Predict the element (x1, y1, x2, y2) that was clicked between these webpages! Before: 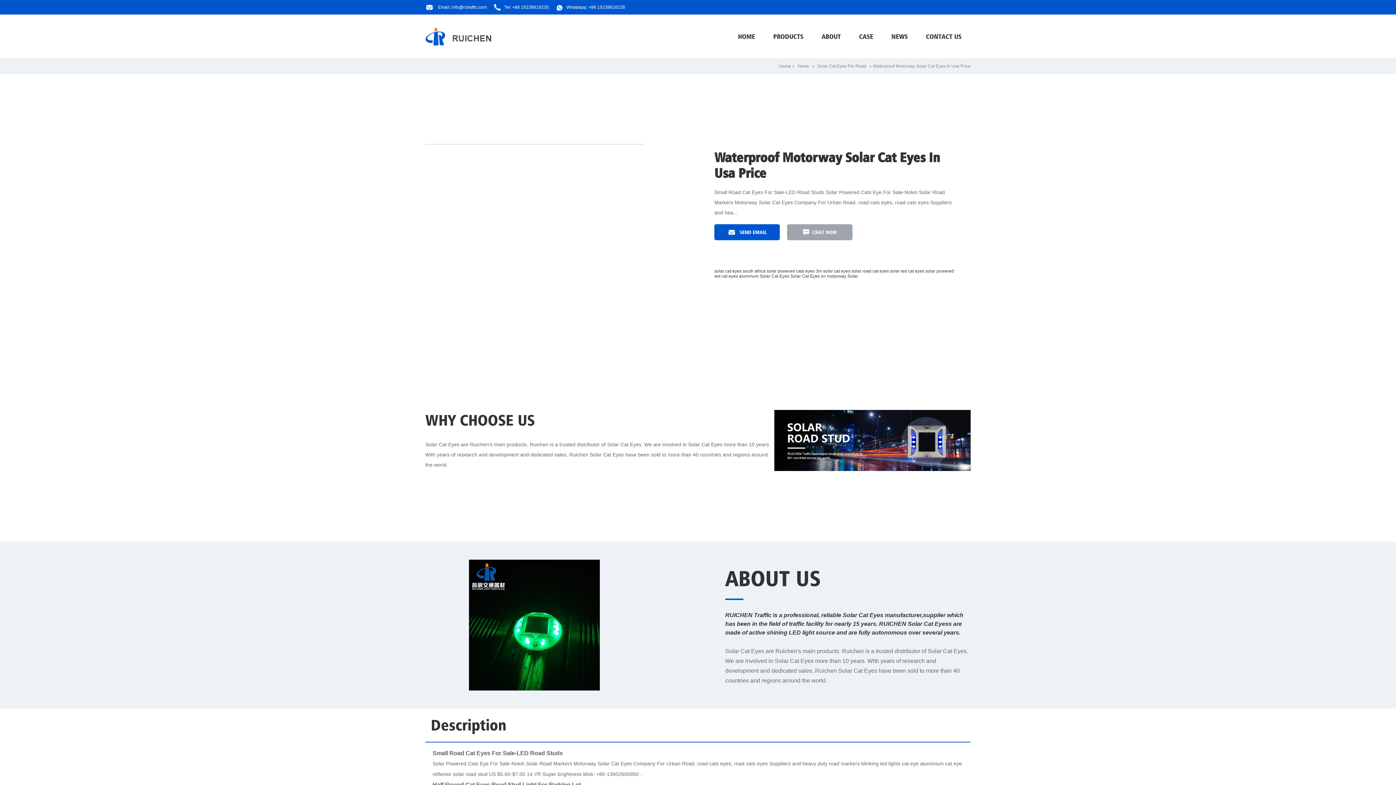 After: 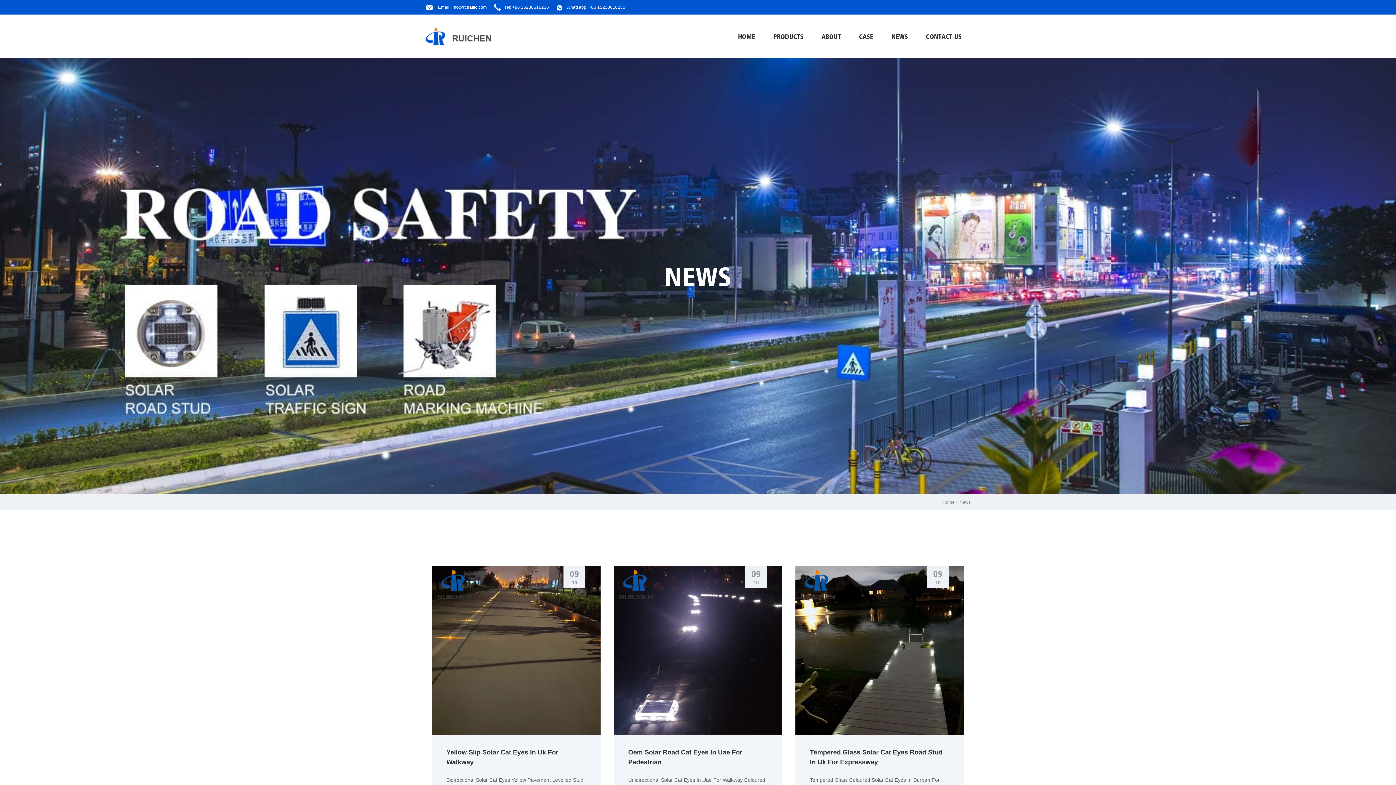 Action: bbox: (797, 63, 809, 68) label: News